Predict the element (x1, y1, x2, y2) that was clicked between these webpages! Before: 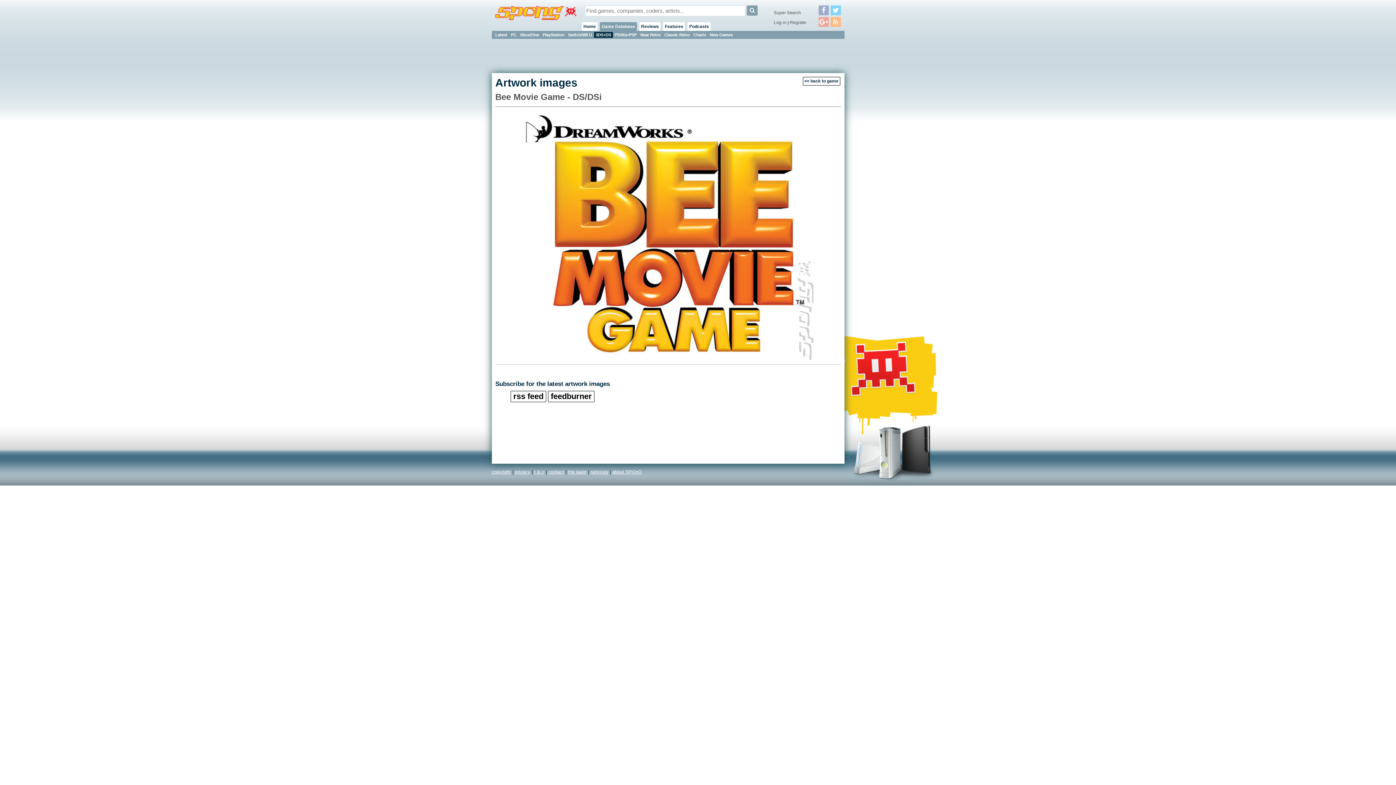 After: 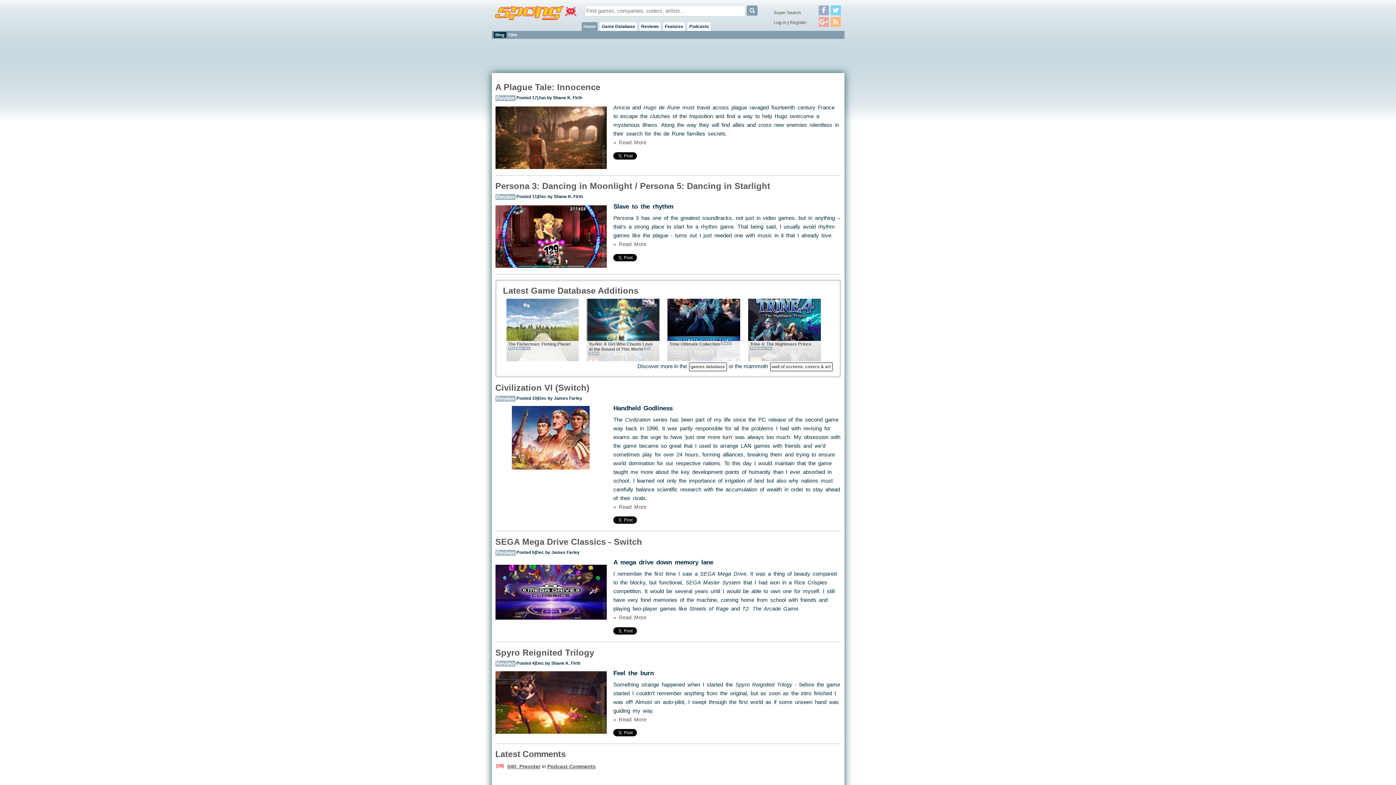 Action: bbox: (495, 5, 576, 21)